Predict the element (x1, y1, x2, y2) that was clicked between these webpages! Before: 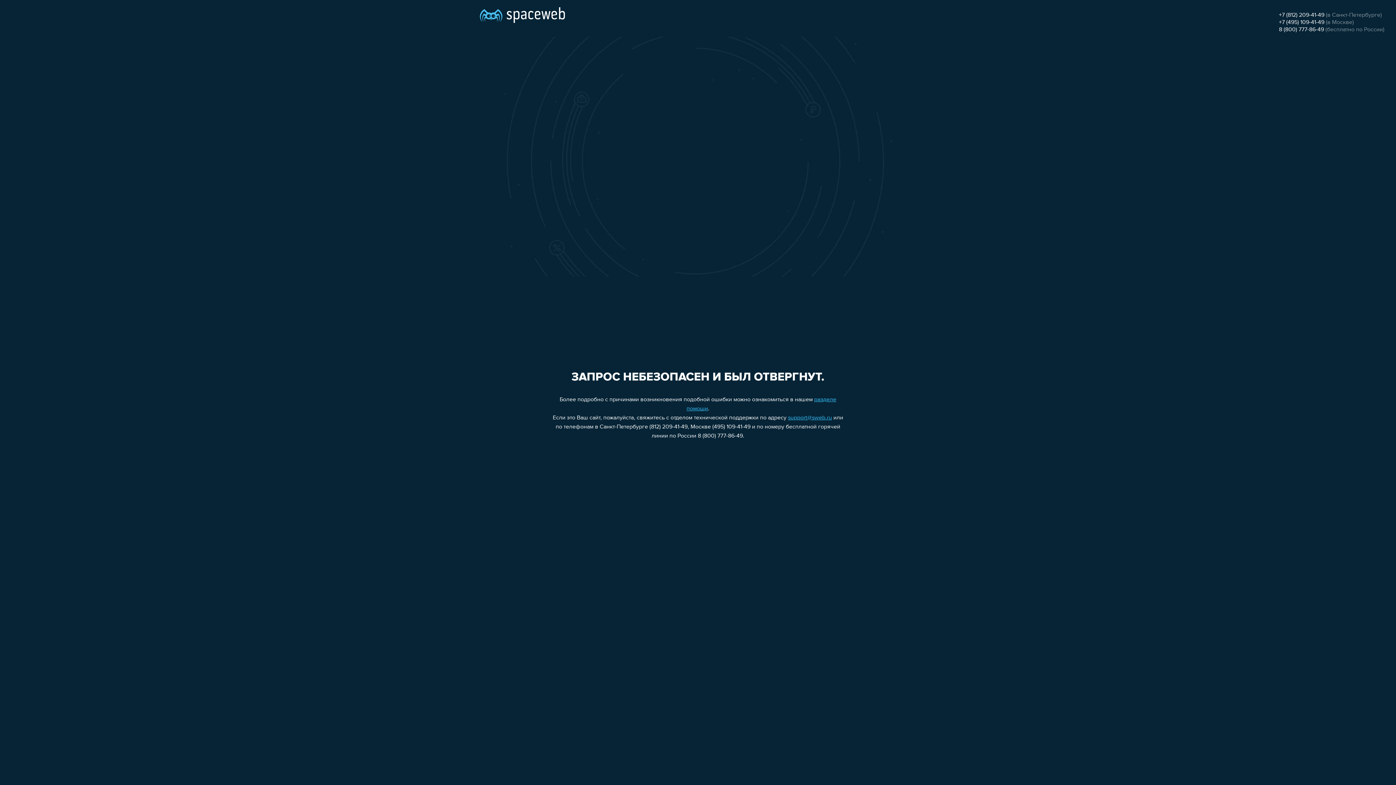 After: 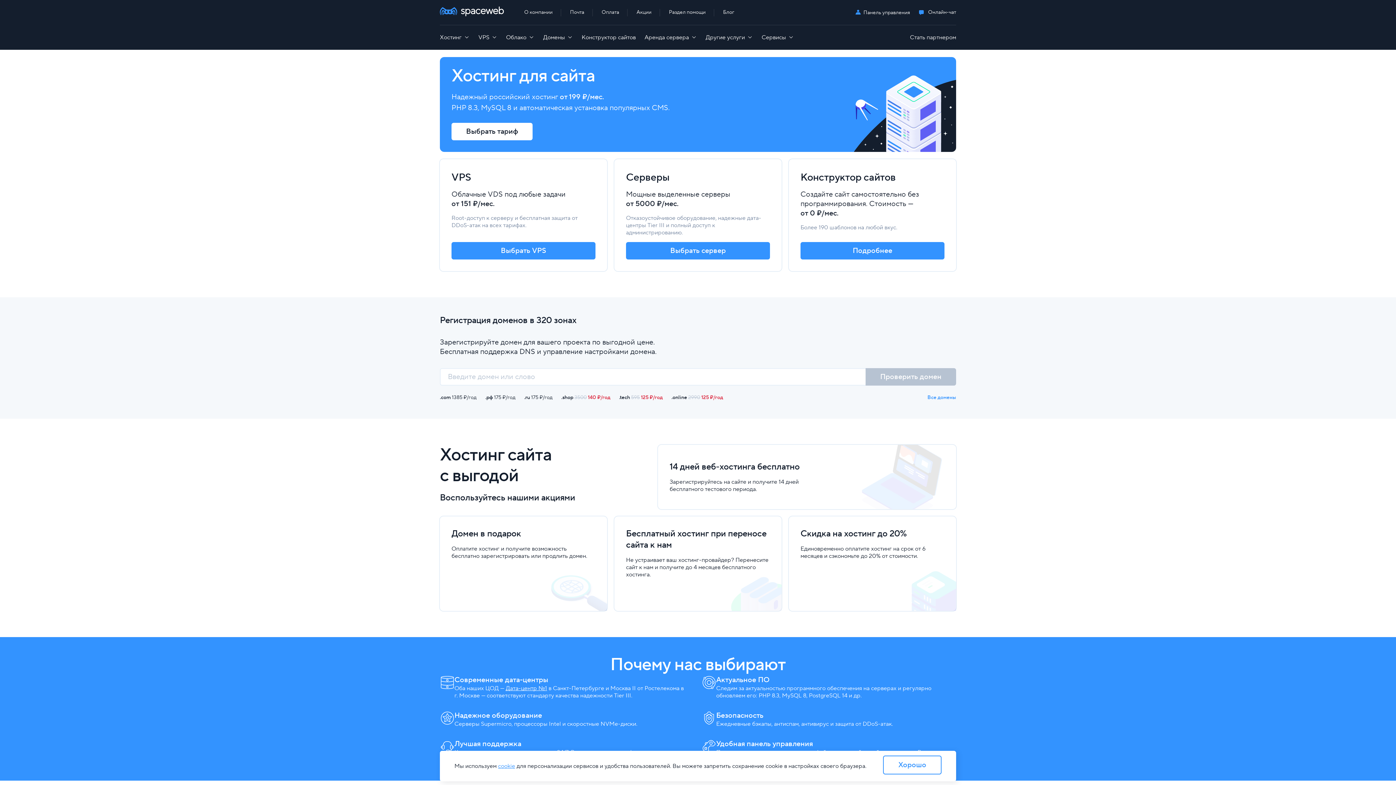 Action: bbox: (480, 0, 565, 25)